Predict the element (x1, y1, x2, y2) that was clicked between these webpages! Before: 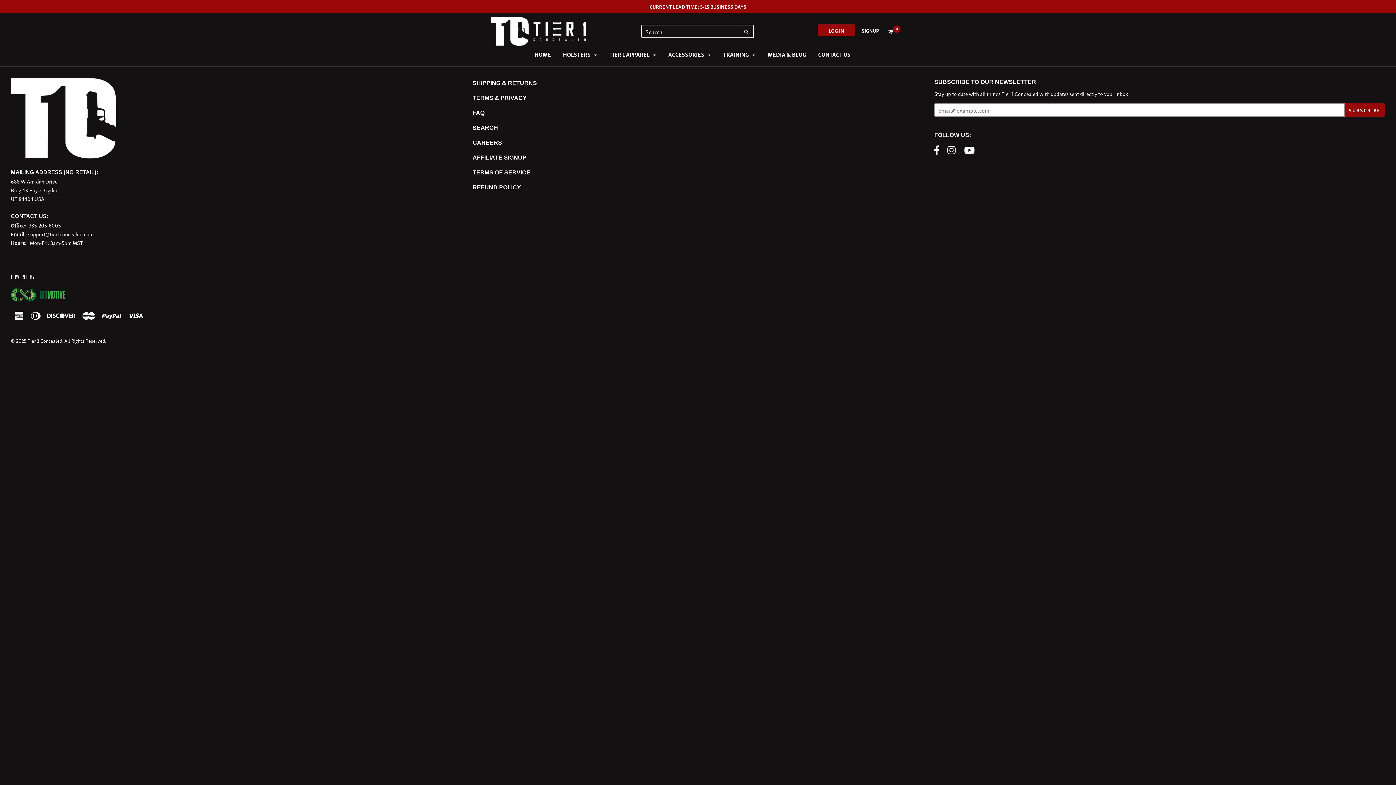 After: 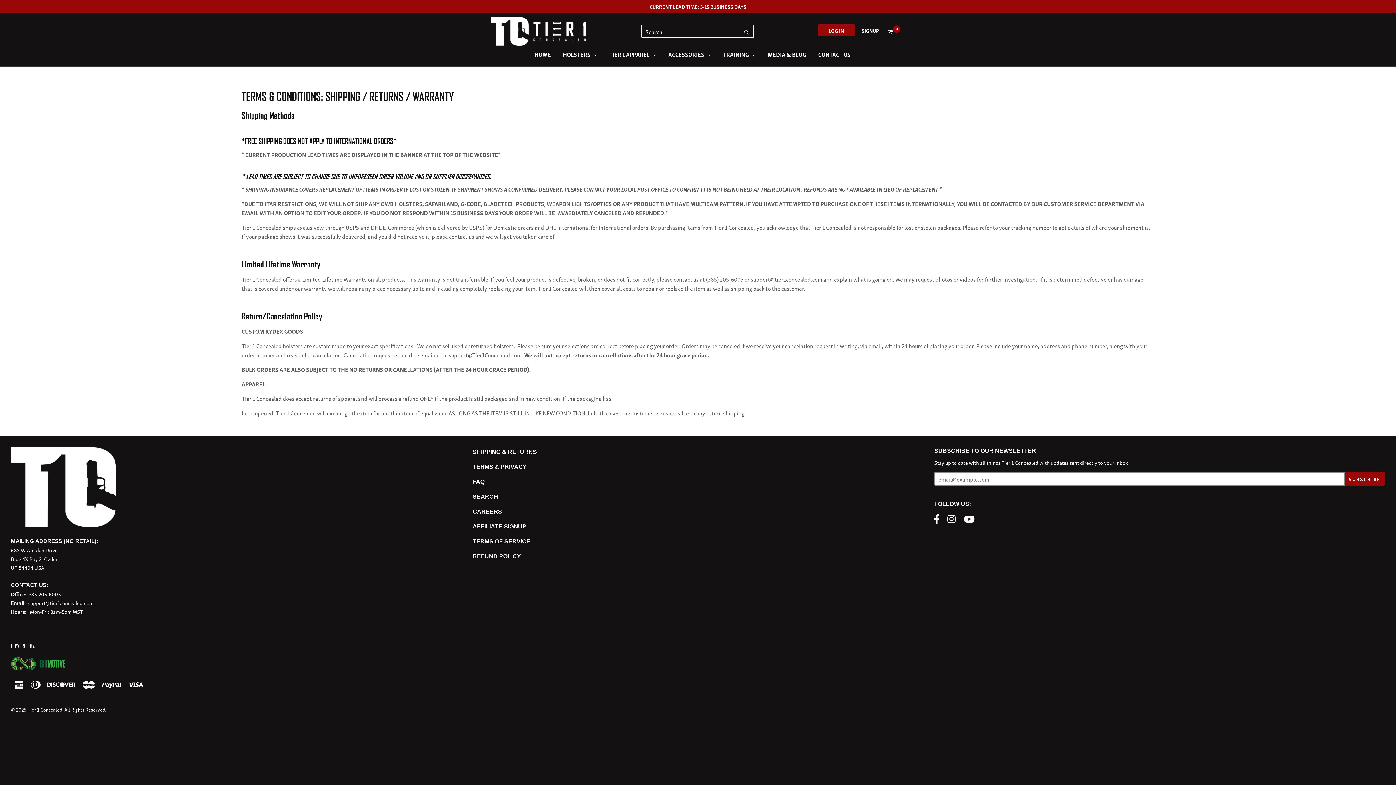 Action: bbox: (472, 80, 537, 86) label: SHIPPING & RETURNS